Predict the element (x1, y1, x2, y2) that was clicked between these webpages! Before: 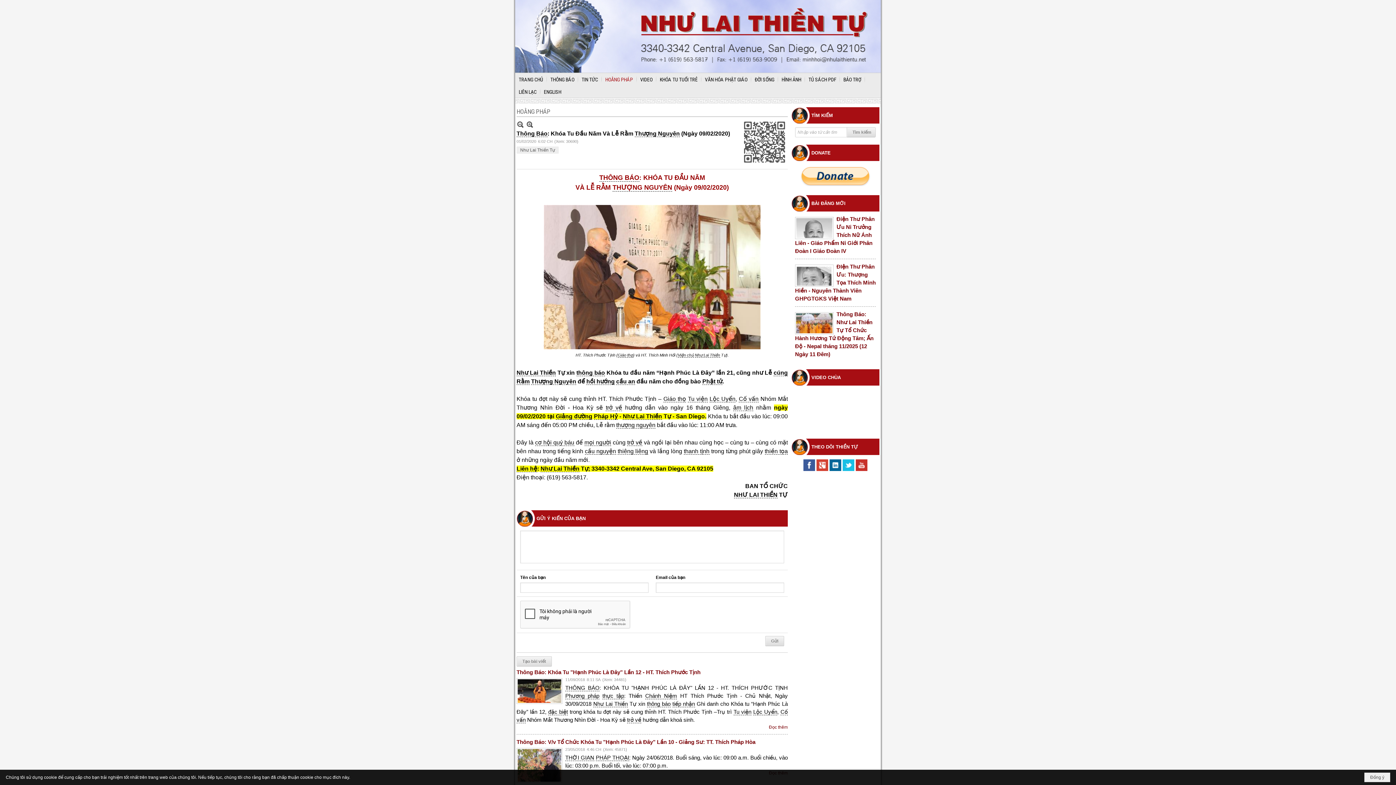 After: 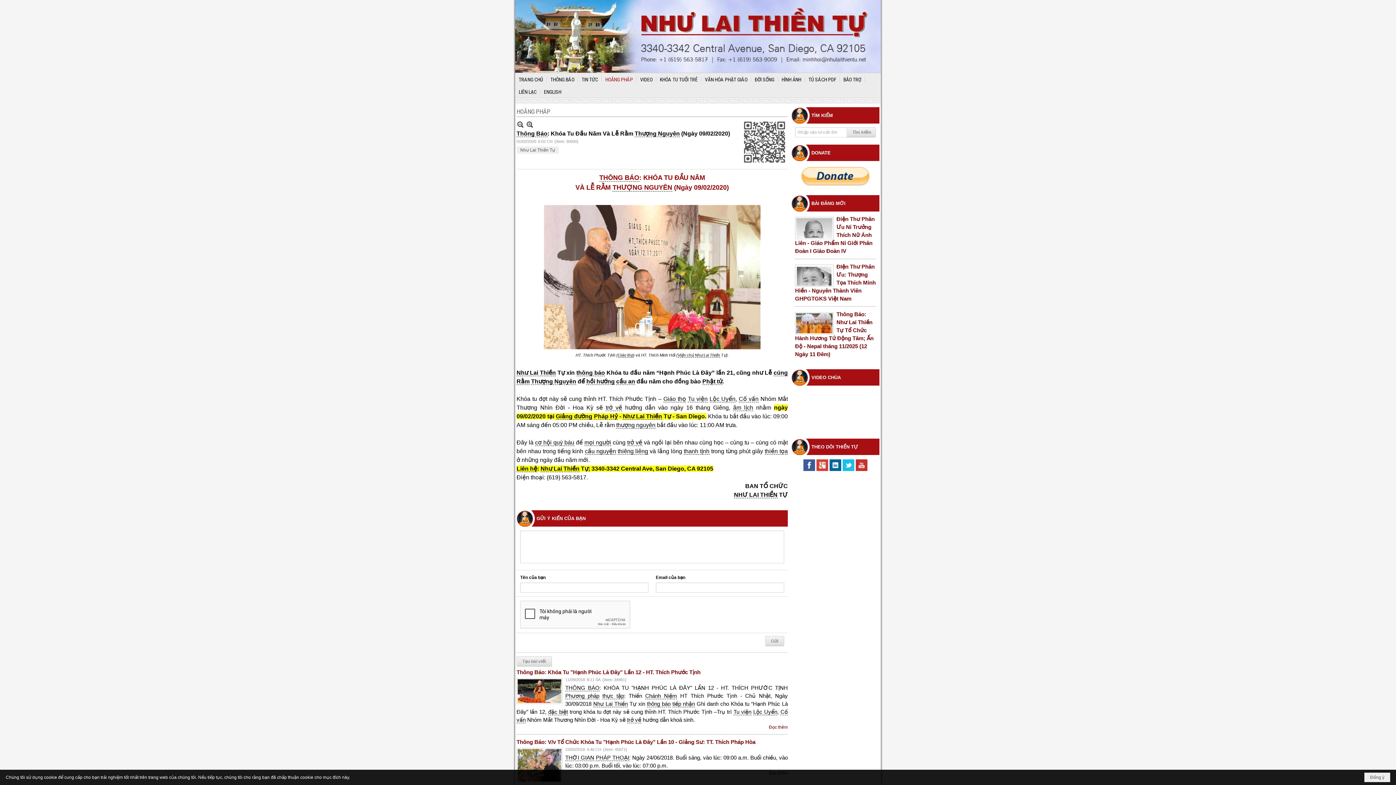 Action: bbox: (842, 467, 855, 472)